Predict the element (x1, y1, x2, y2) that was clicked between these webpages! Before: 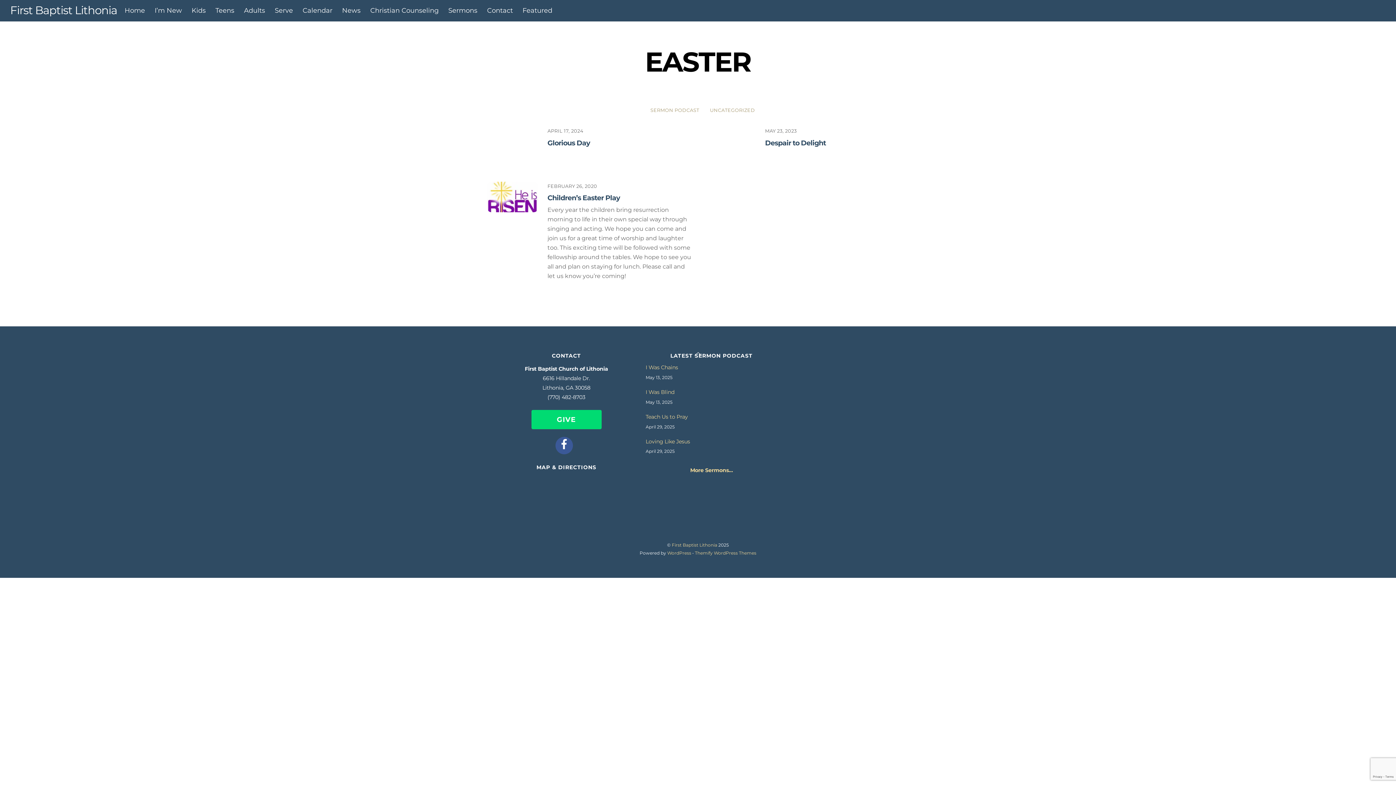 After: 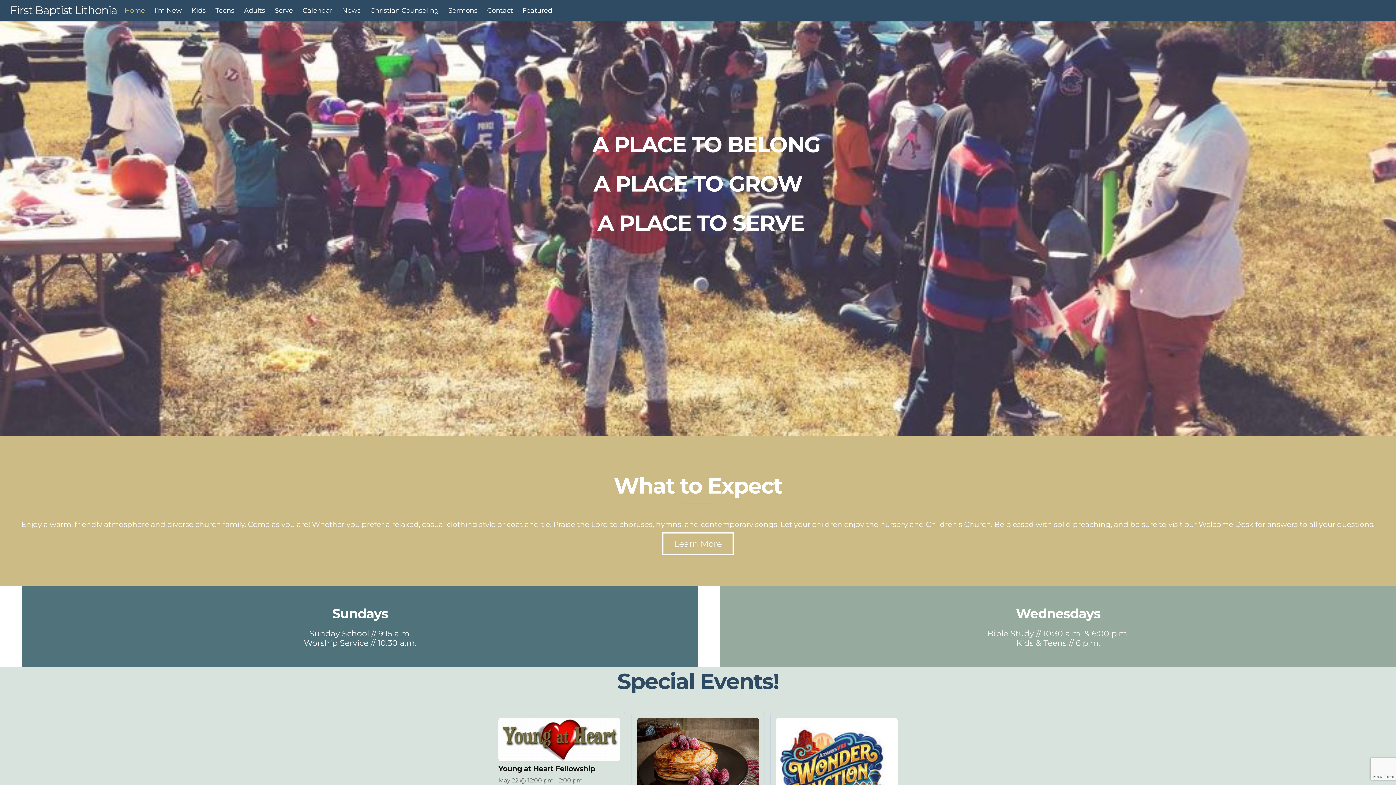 Action: bbox: (10, 3, 117, 17) label: First Baptist Lithonia